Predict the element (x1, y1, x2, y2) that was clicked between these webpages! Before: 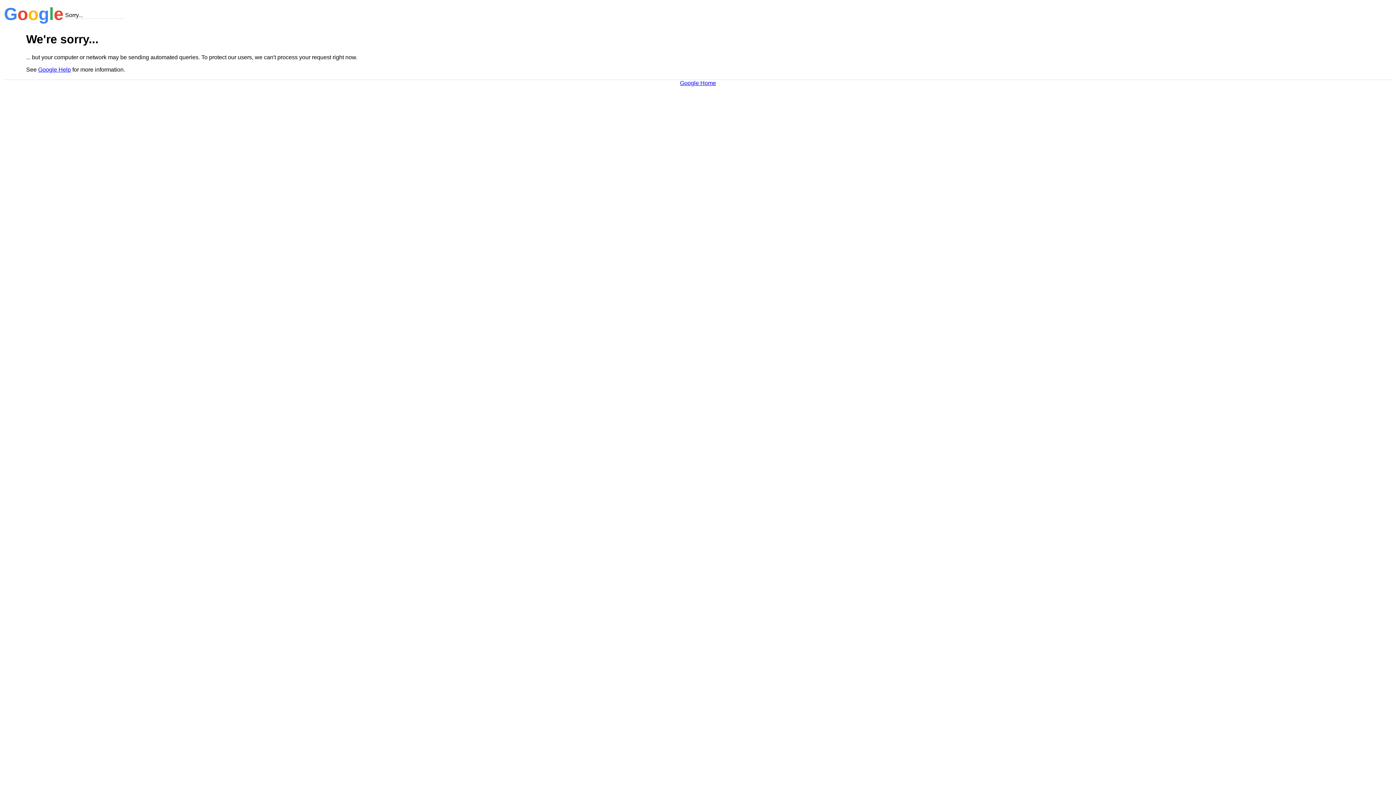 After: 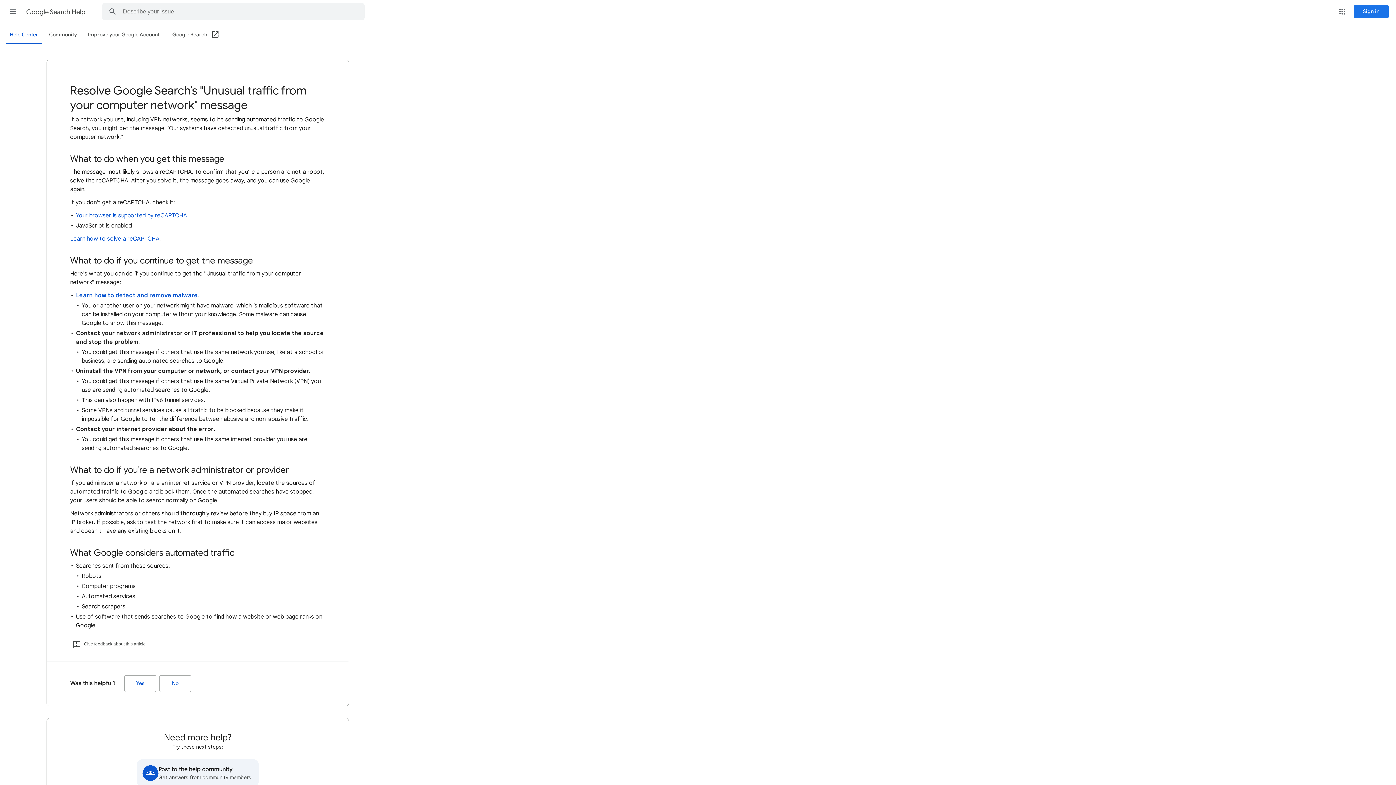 Action: bbox: (38, 66, 70, 72) label: Google Help